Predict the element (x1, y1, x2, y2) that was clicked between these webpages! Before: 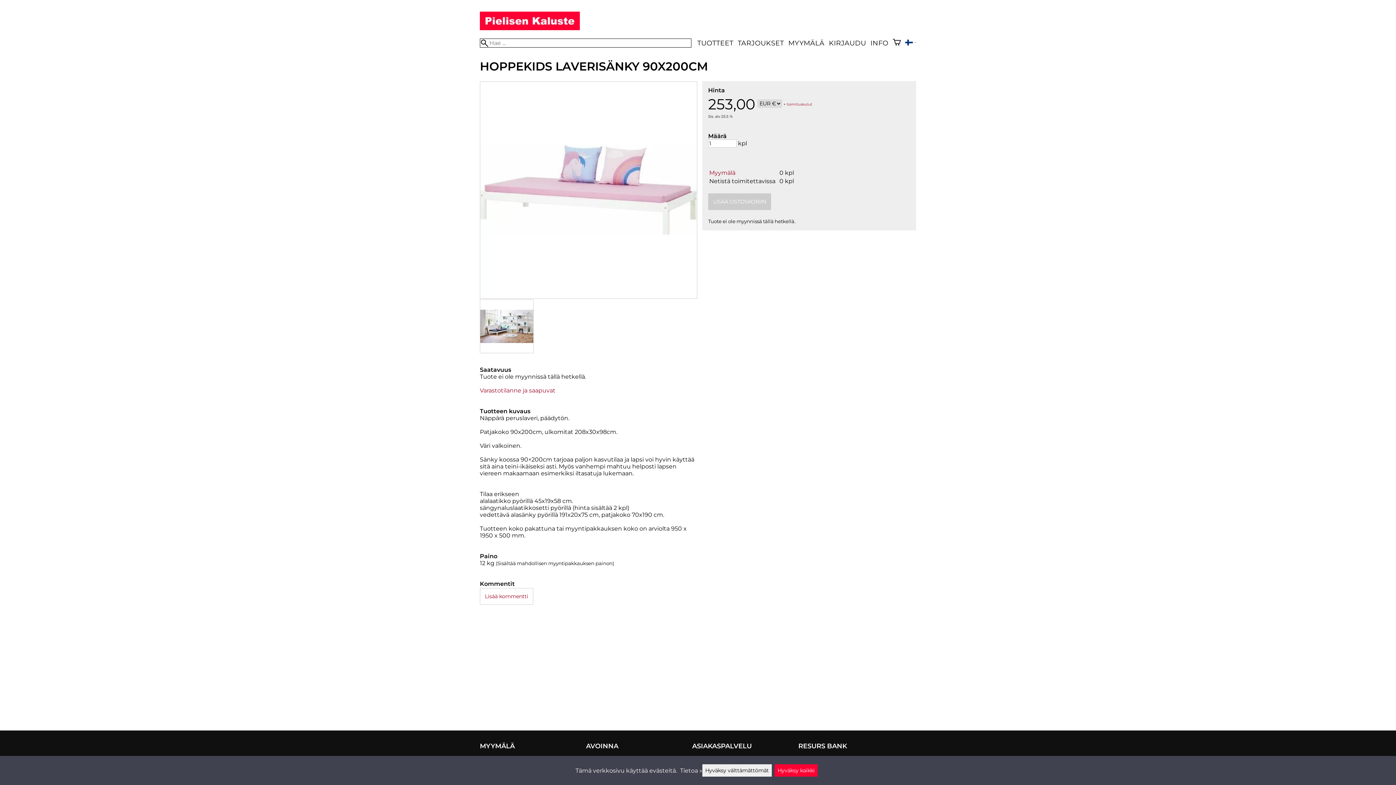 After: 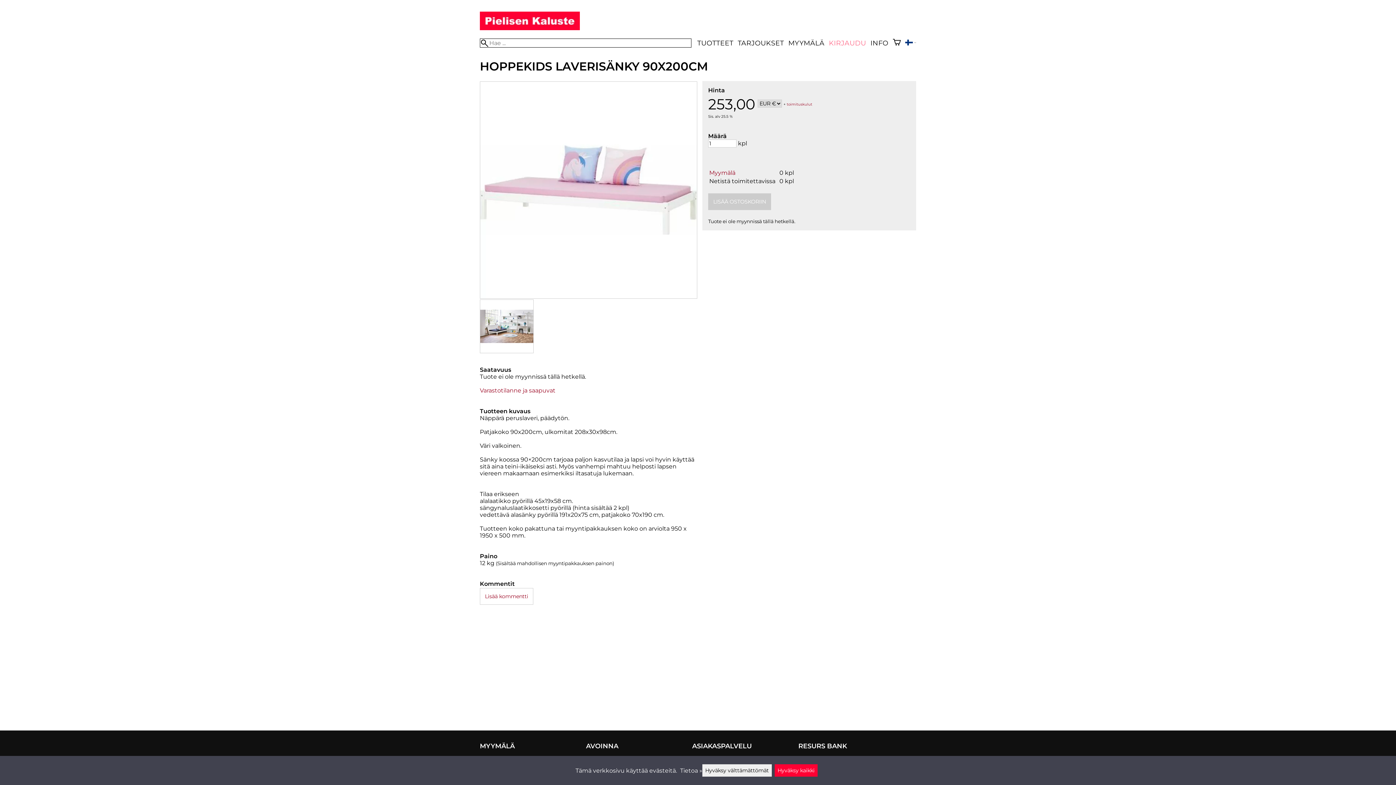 Action: bbox: (829, 38, 866, 47) label: KIRJAUDU